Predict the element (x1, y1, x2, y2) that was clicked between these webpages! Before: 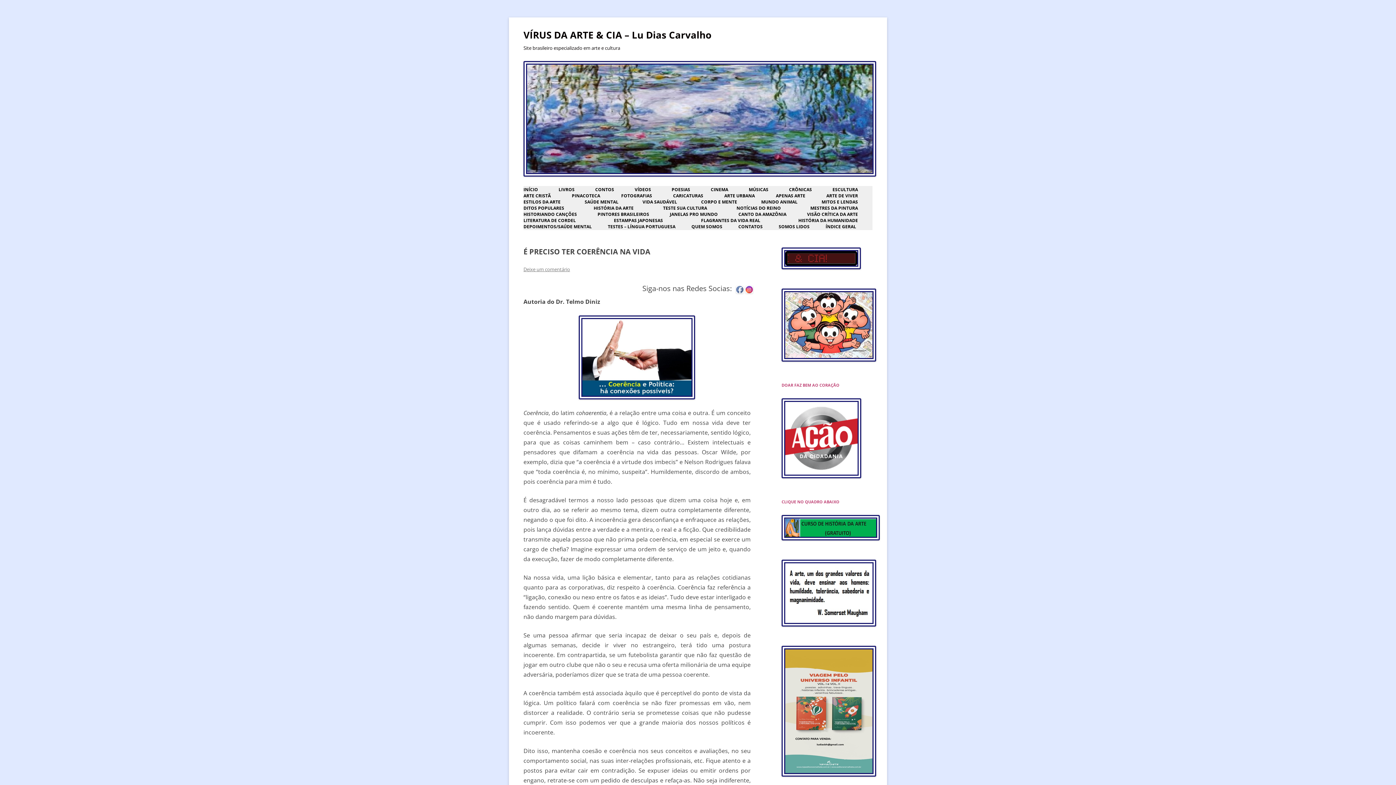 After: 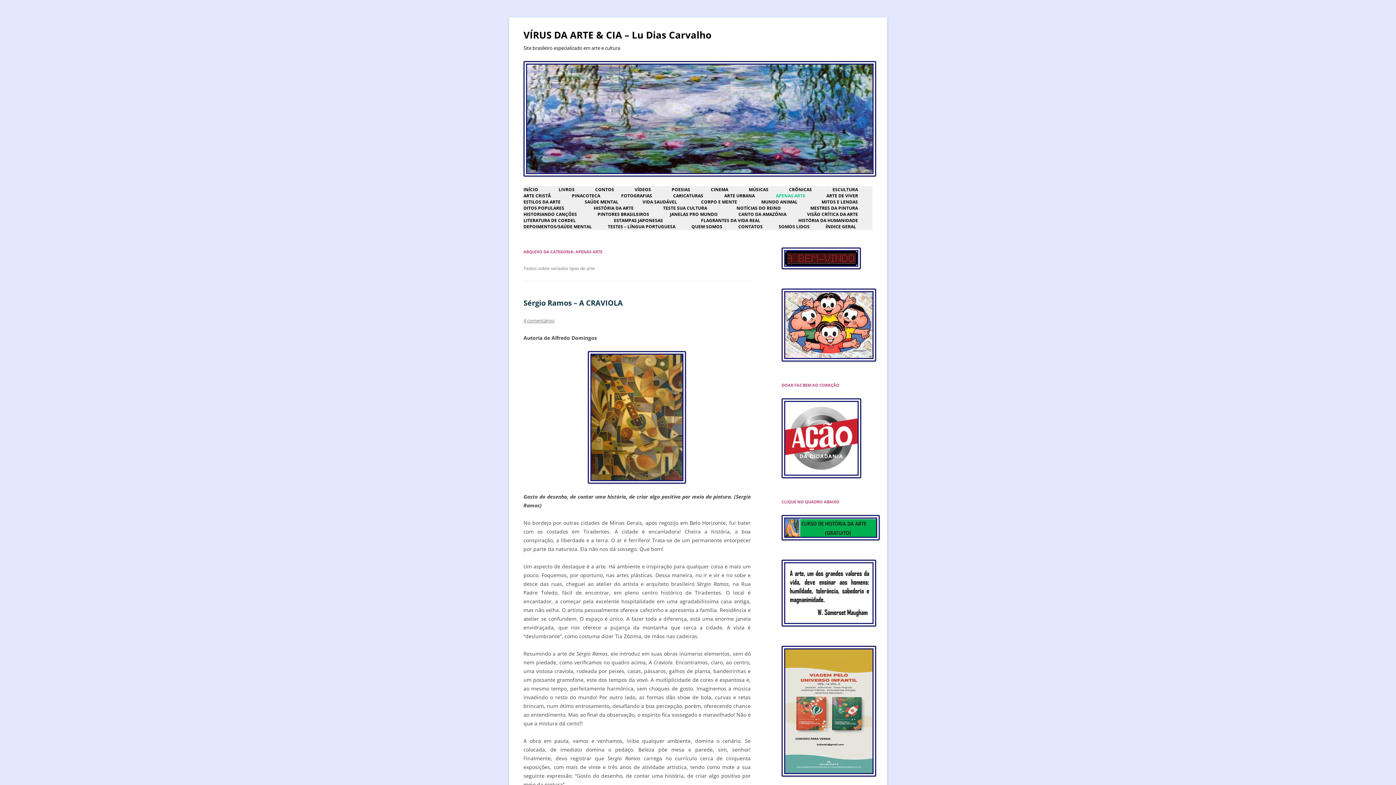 Action: bbox: (776, 193, 805, 198) label: APENAS ARTE